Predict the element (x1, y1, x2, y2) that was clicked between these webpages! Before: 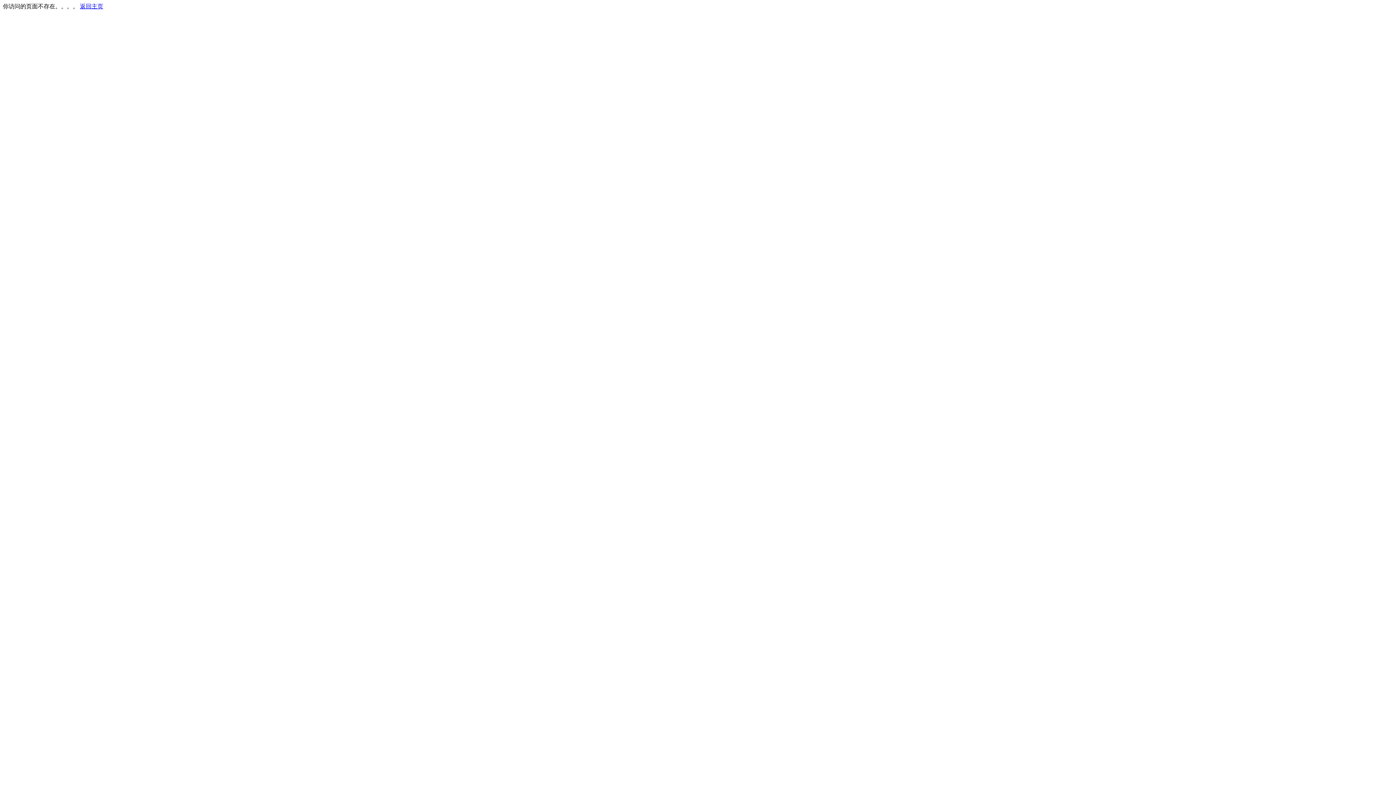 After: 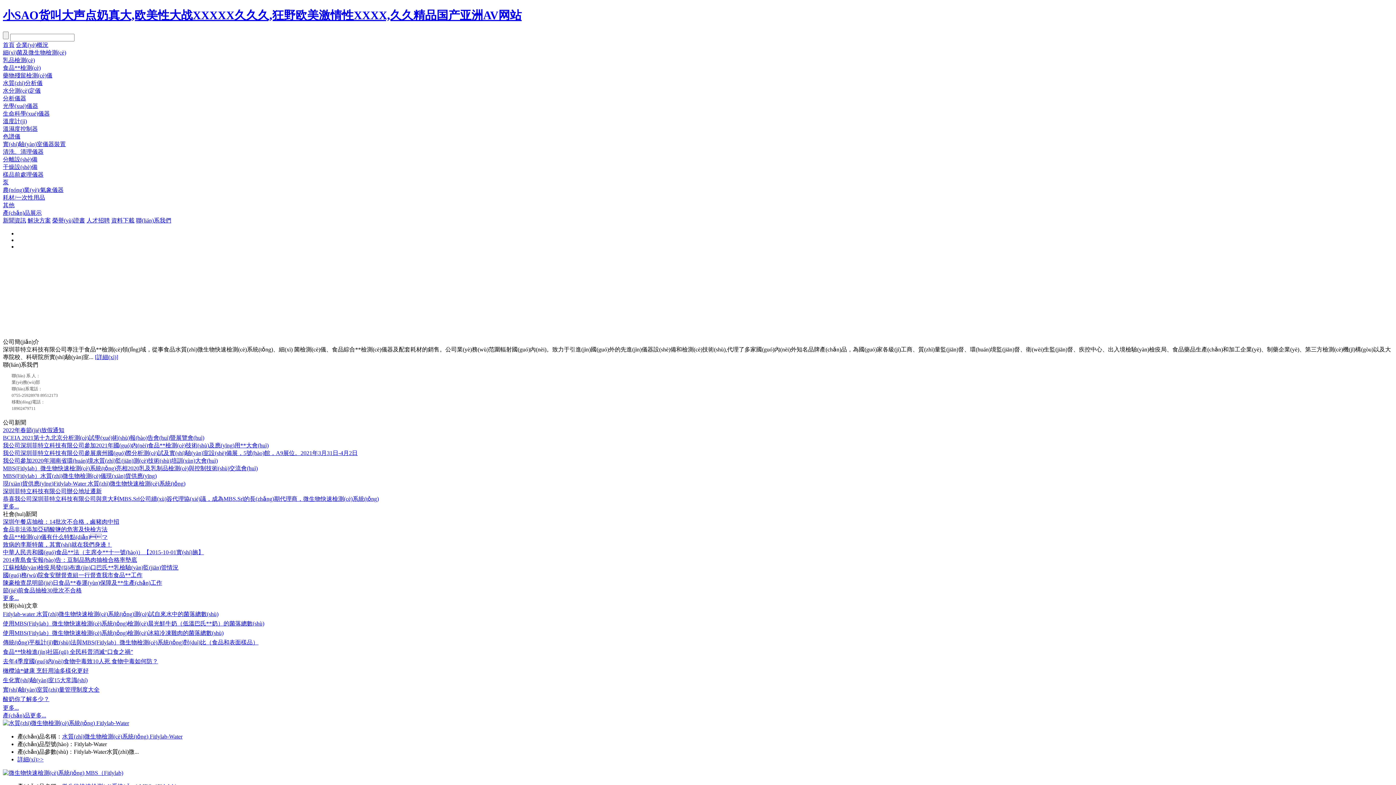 Action: label: 返回主页 bbox: (80, 3, 103, 9)